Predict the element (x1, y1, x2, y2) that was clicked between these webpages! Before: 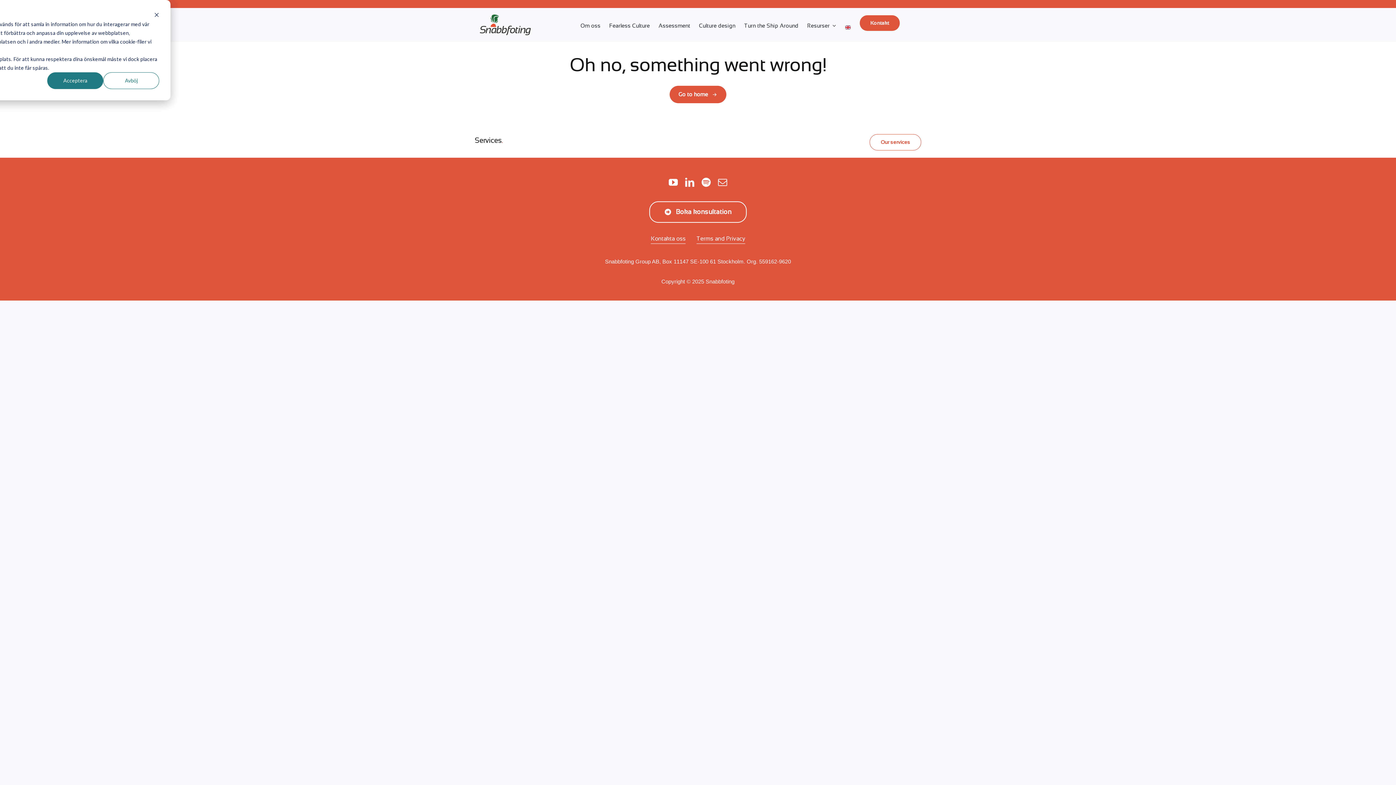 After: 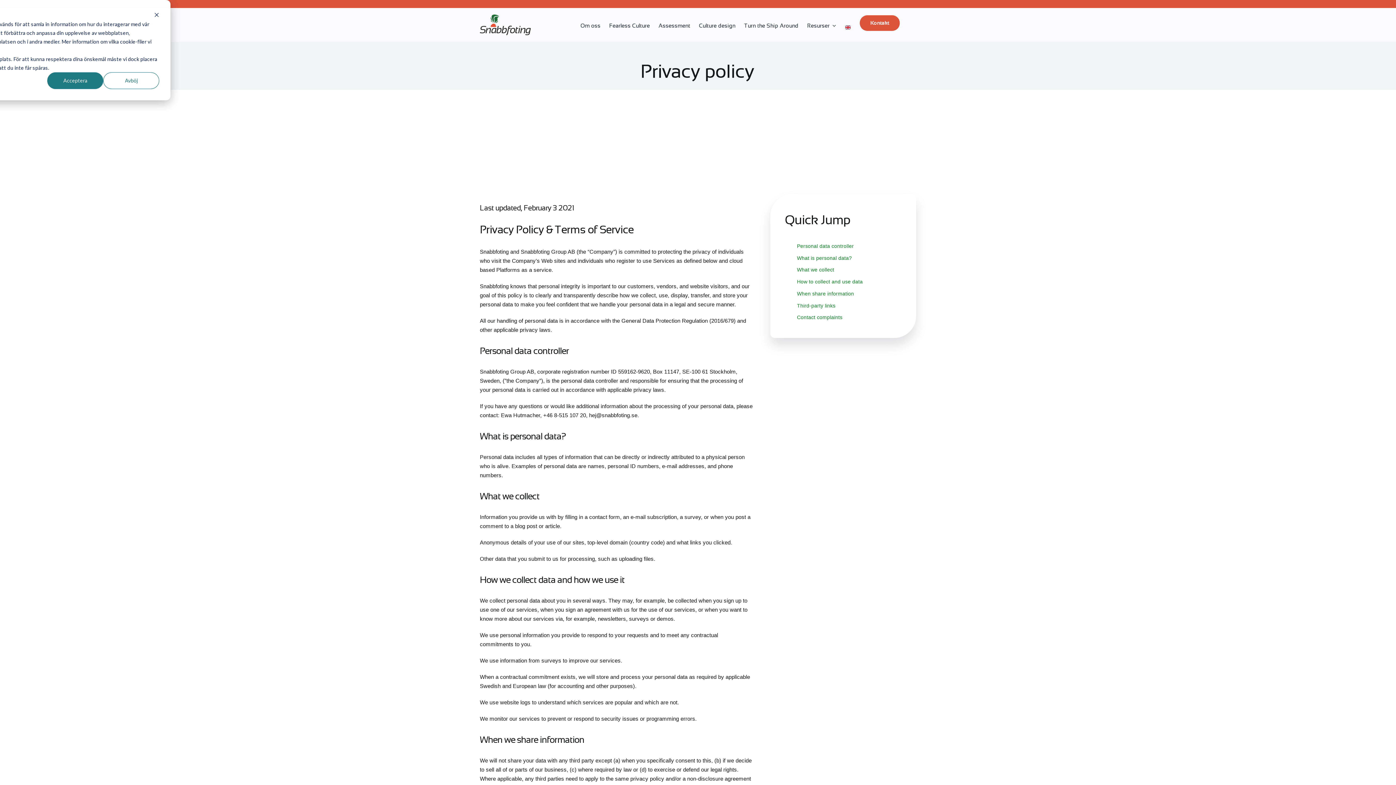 Action: bbox: (696, 233, 745, 243) label: Terms and Privacy